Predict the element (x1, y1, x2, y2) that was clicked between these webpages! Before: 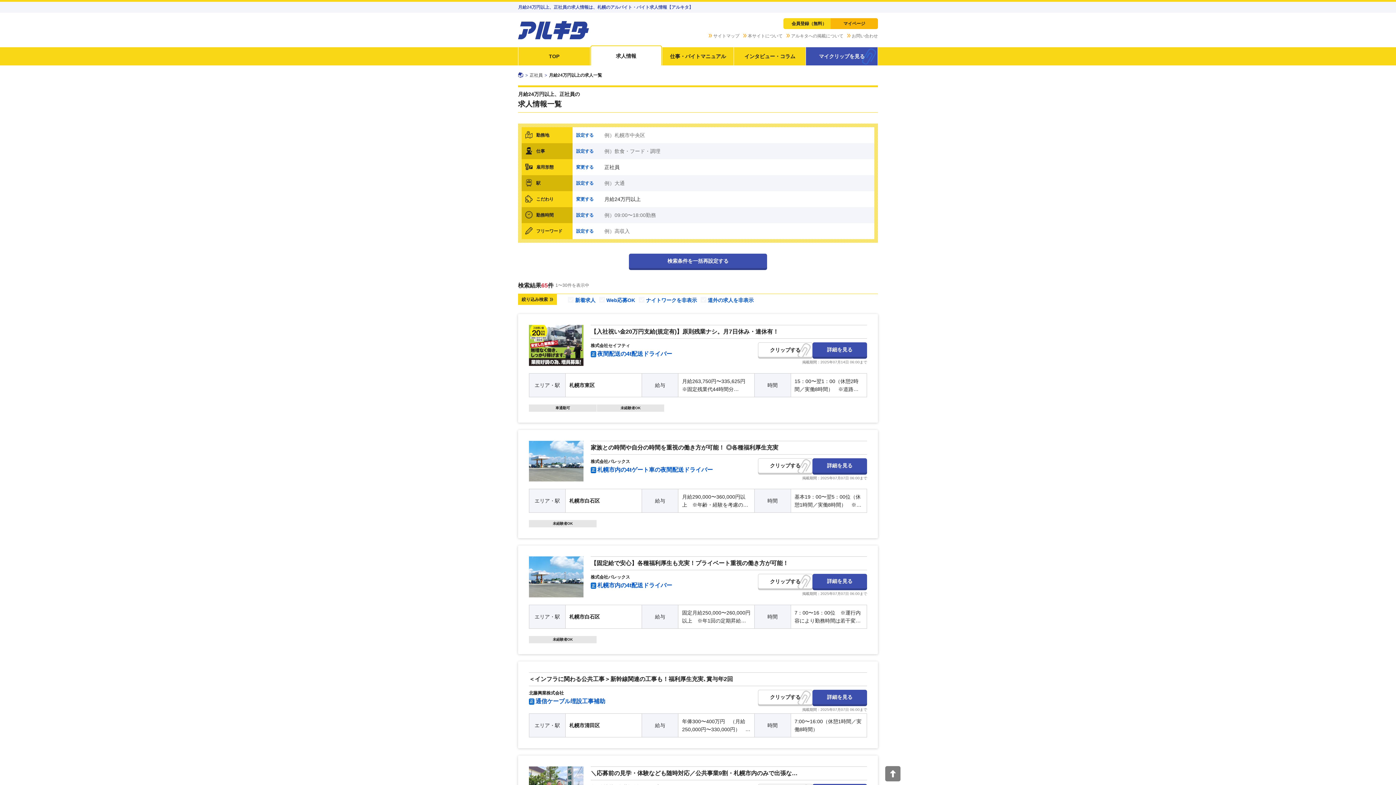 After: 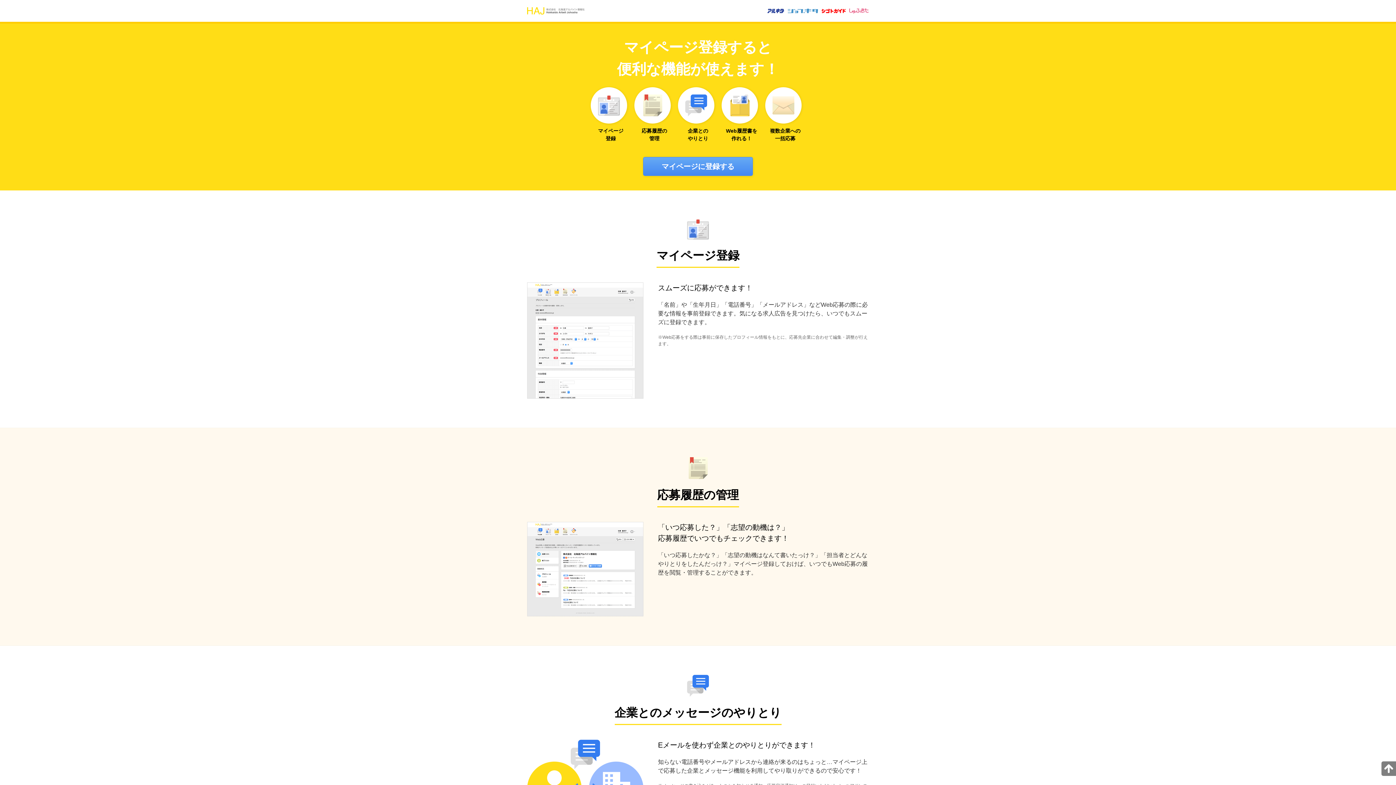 Action: bbox: (783, 18, 830, 29) label: 会員登録（無料）